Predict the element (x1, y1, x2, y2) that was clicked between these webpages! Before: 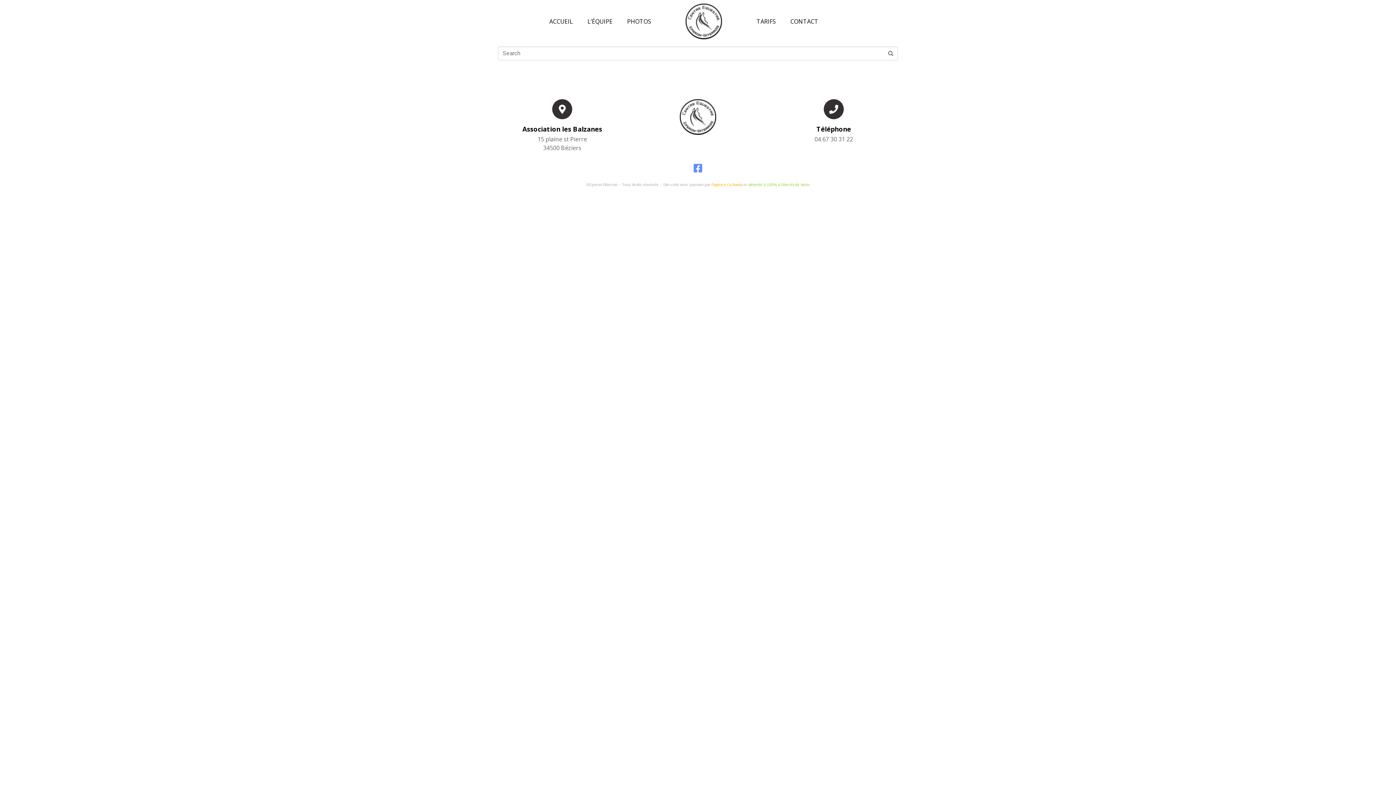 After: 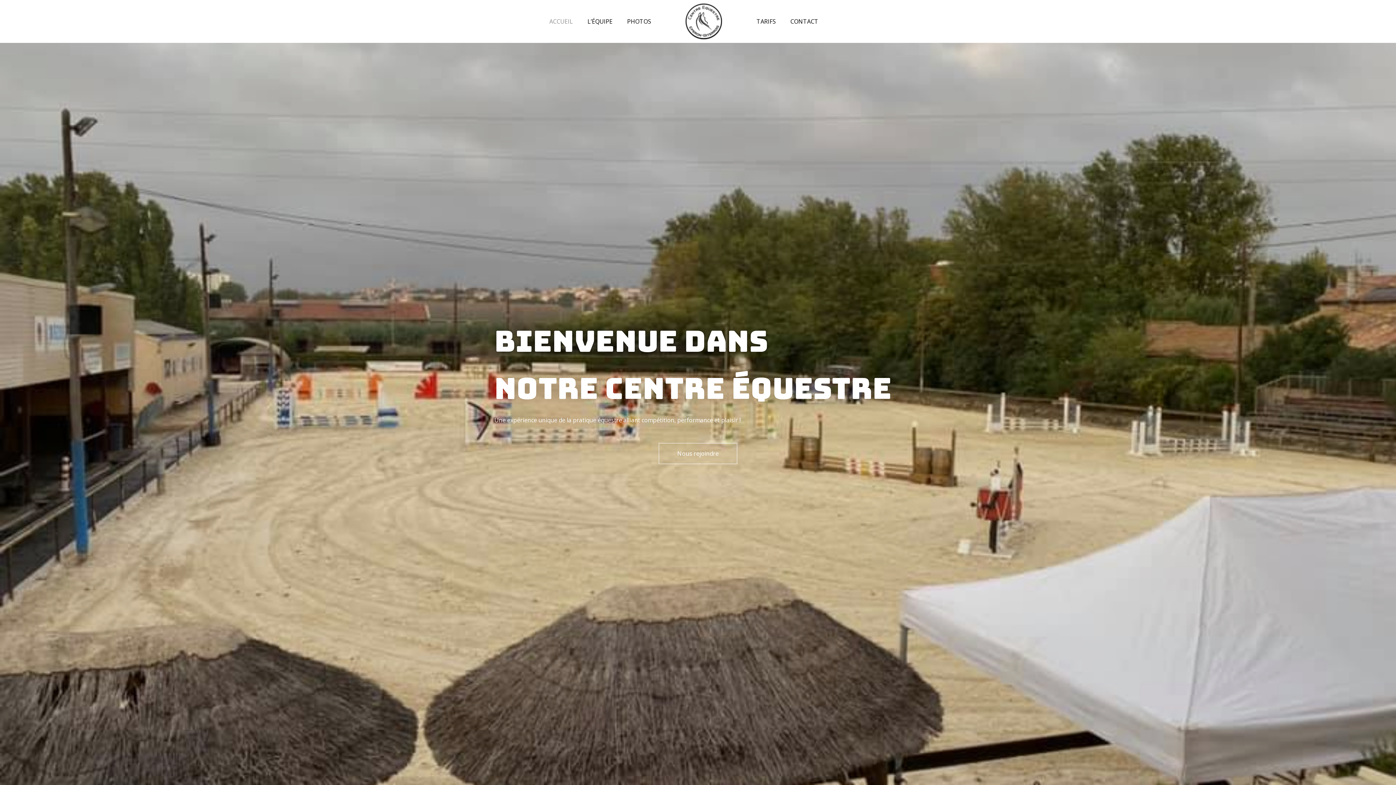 Action: label: ACCUEIL bbox: (542, 13, 580, 29)